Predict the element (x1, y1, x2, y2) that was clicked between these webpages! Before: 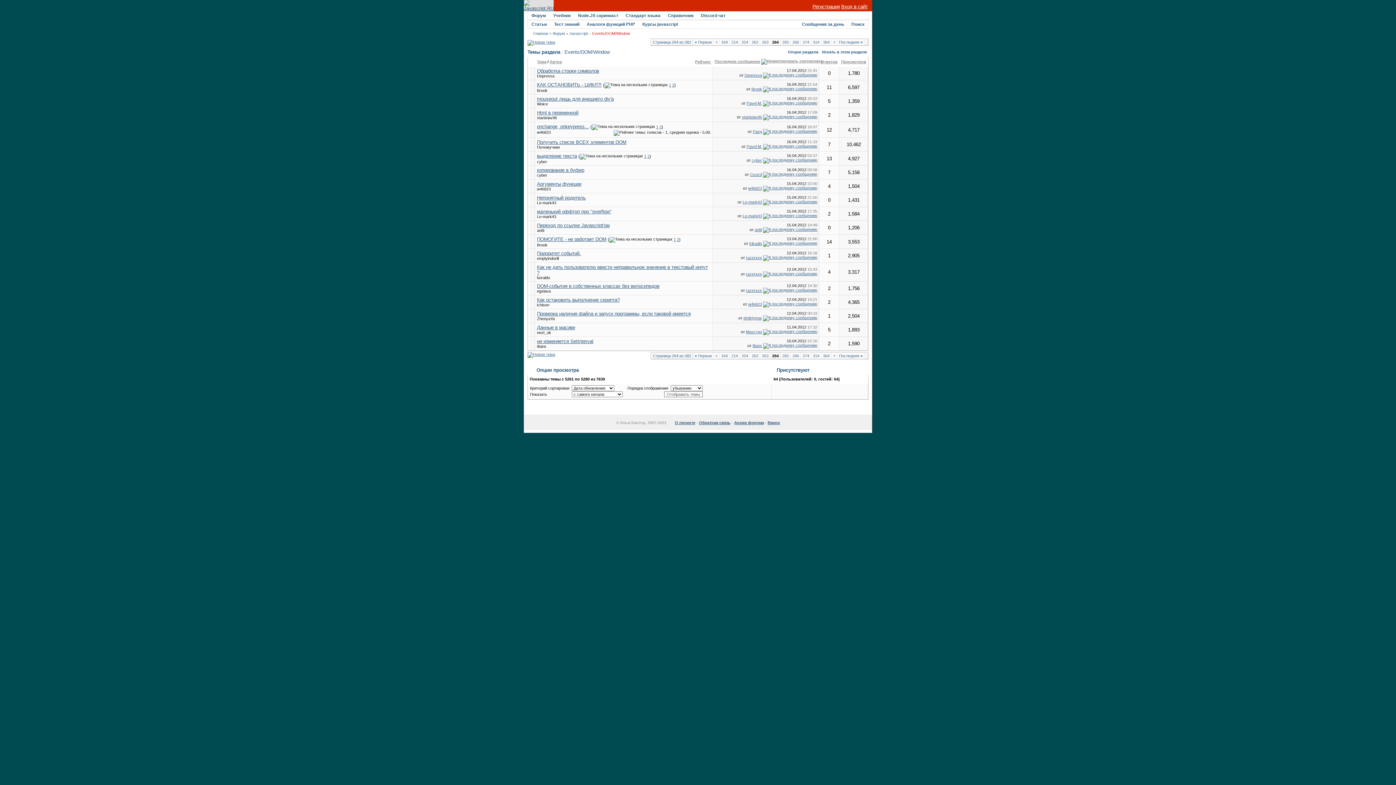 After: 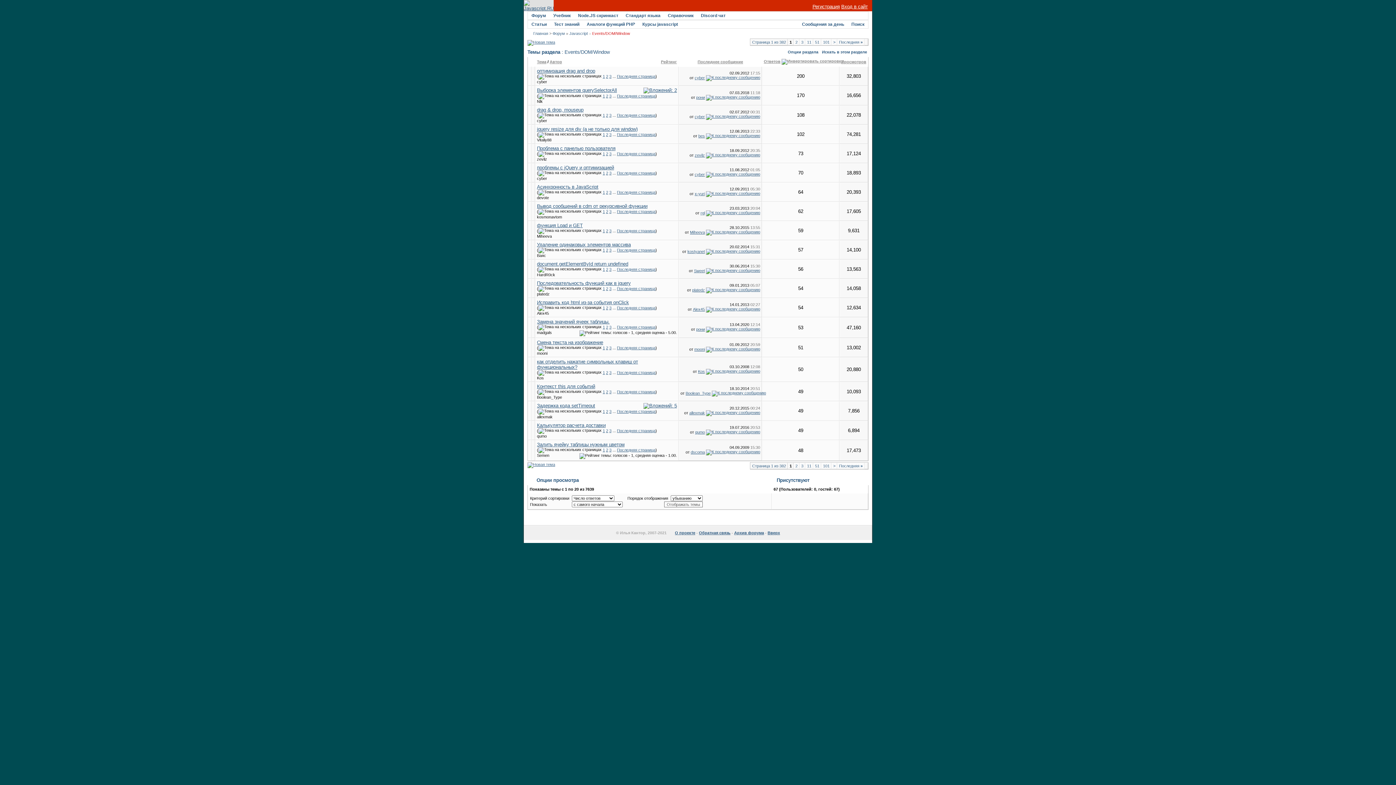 Action: bbox: (821, 59, 837, 64) label: Ответов